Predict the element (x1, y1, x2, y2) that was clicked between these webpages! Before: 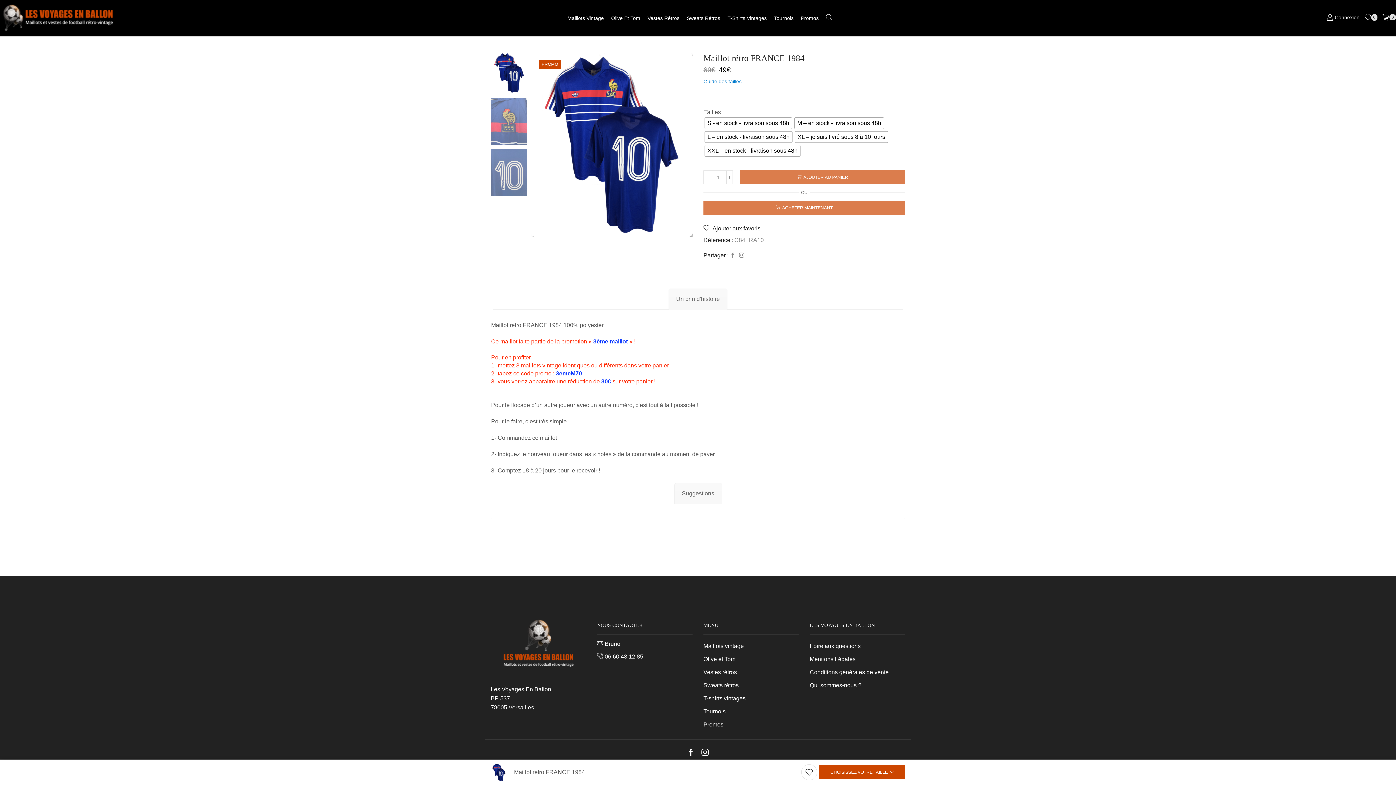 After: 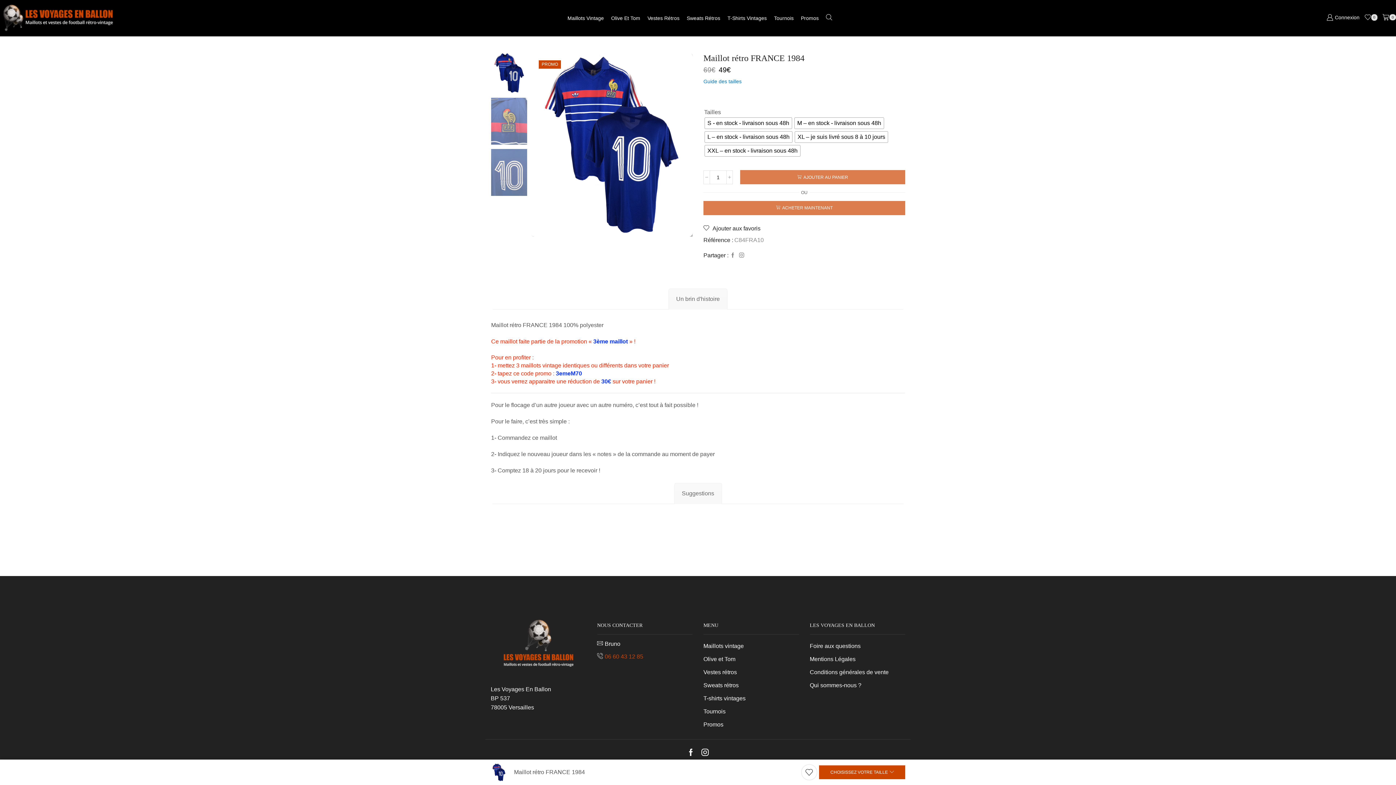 Action: label: 06 60 43 12 85 bbox: (604, 653, 643, 660)